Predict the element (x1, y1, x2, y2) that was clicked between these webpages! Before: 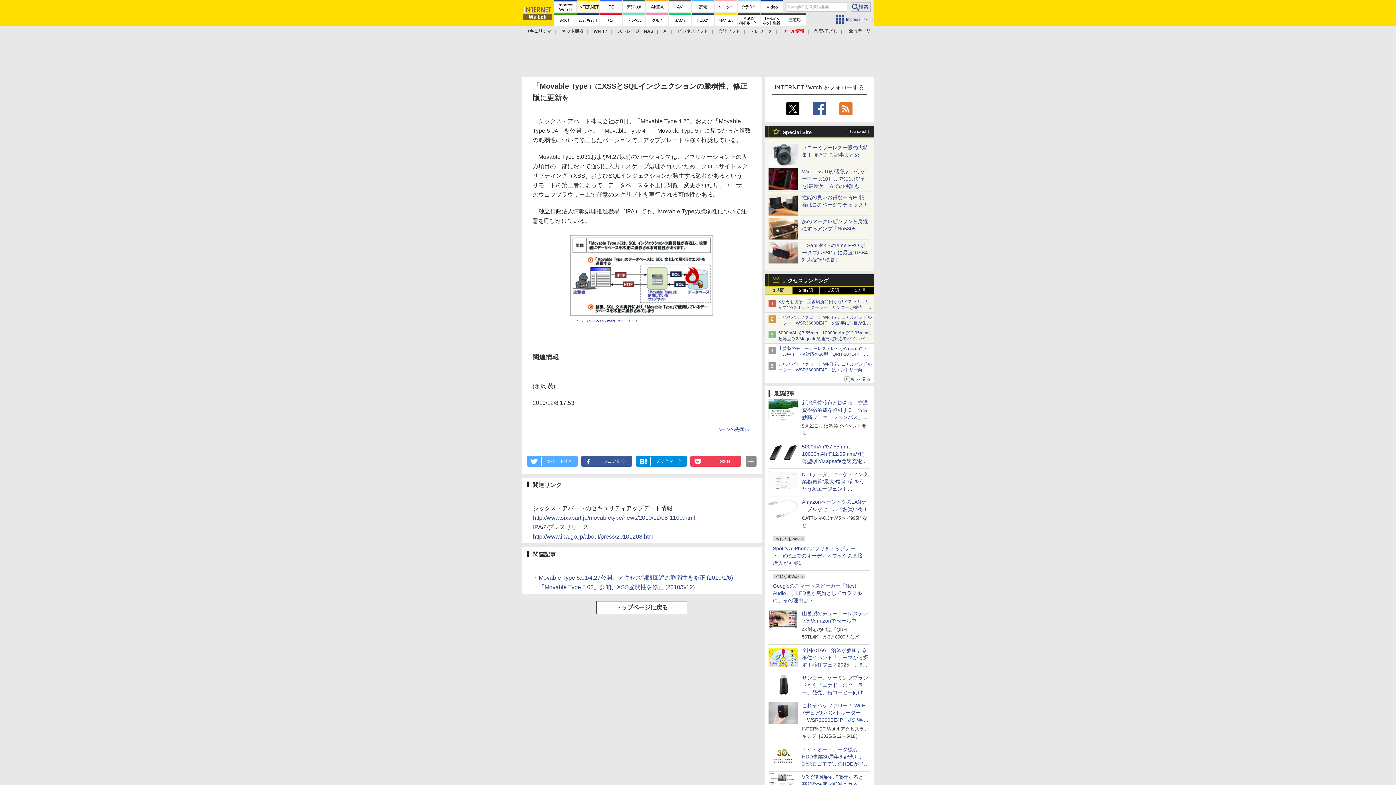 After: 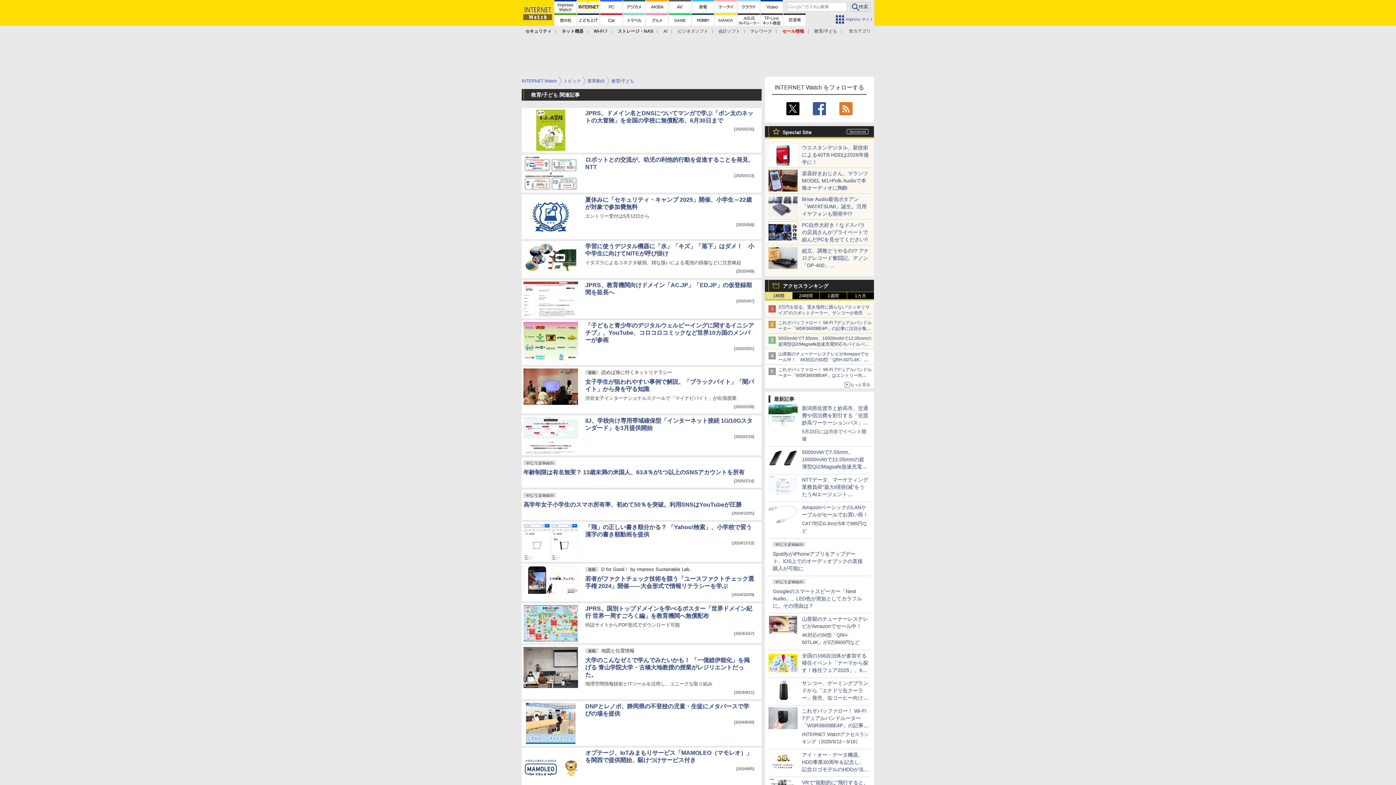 Action: label: 教育/子ども bbox: (814, 28, 837, 33)